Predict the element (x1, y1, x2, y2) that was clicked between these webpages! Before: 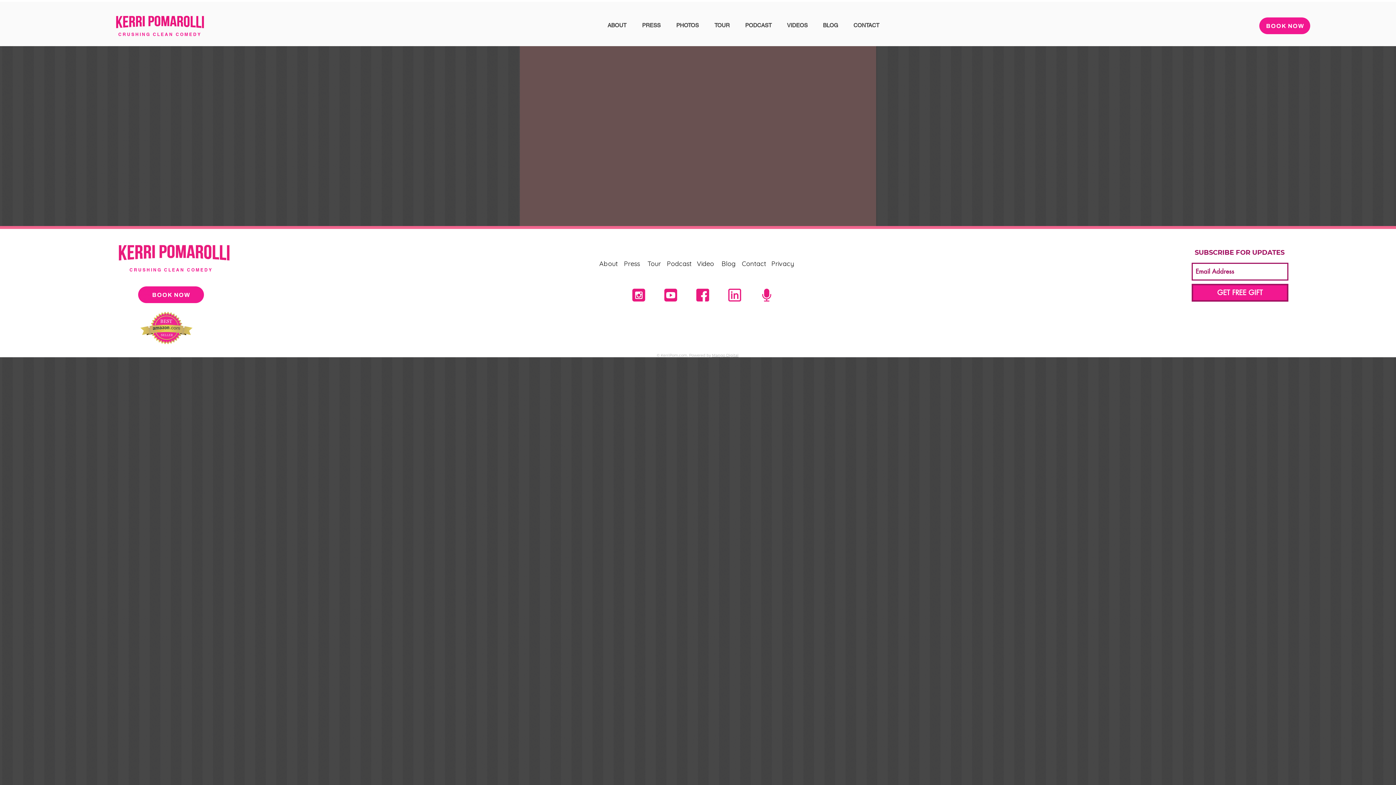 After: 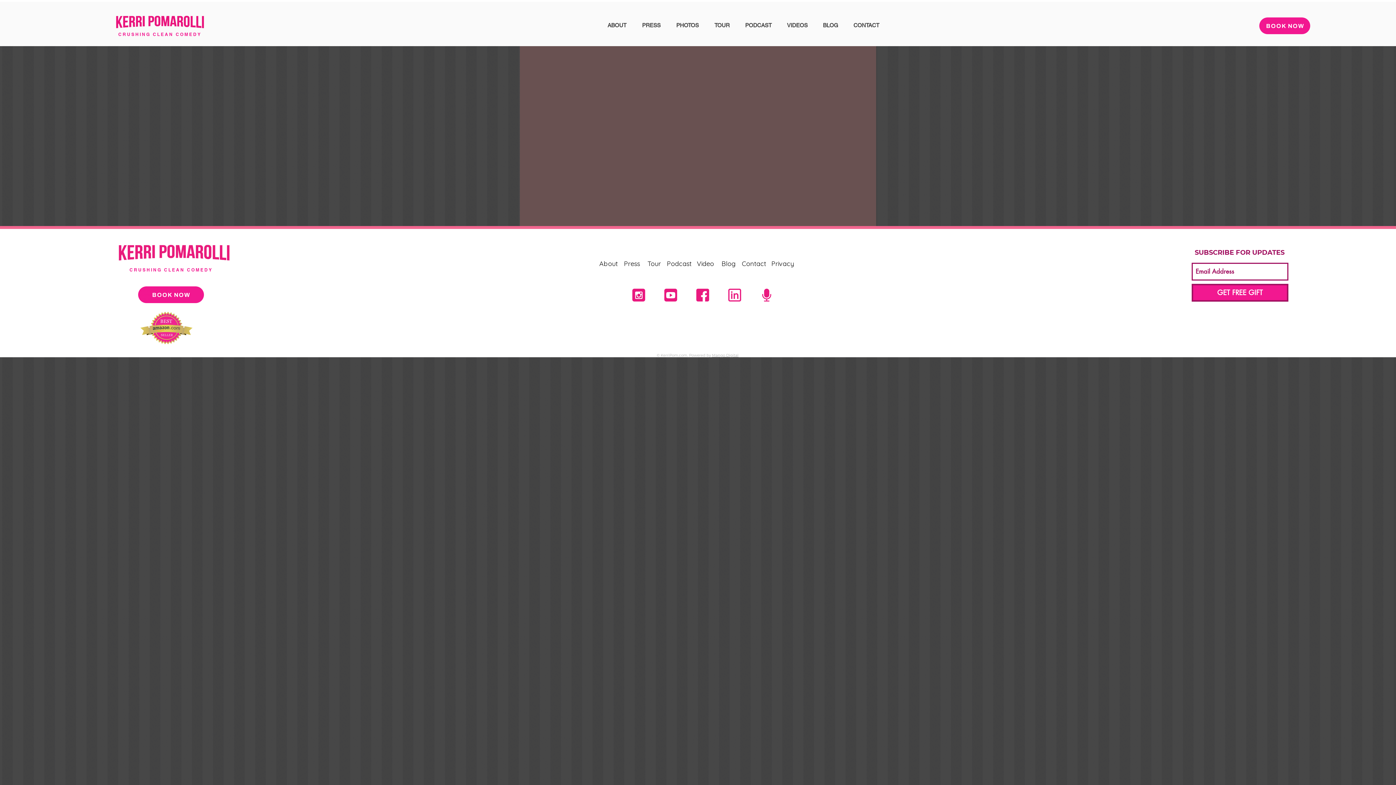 Action: label: 4 bbox: (654, 279, 686, 311)